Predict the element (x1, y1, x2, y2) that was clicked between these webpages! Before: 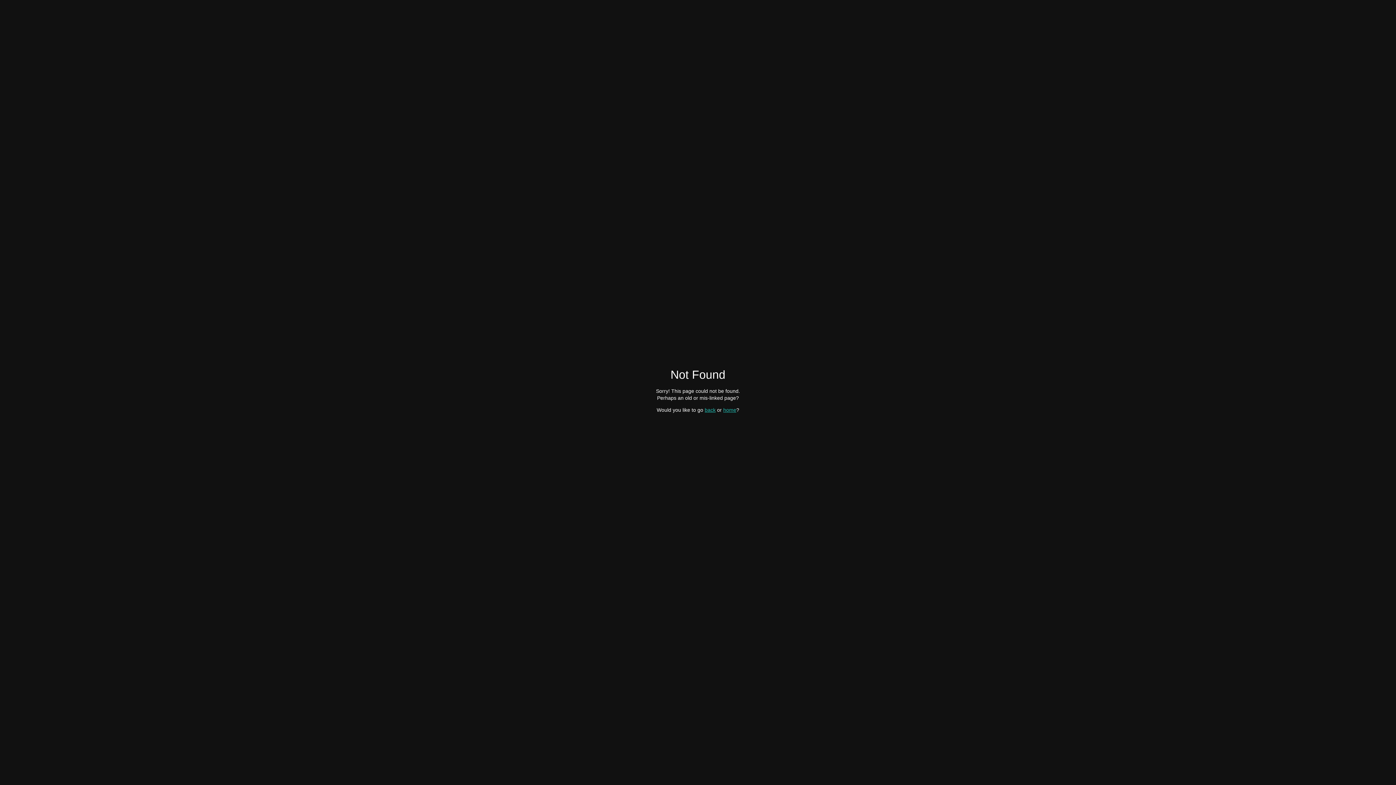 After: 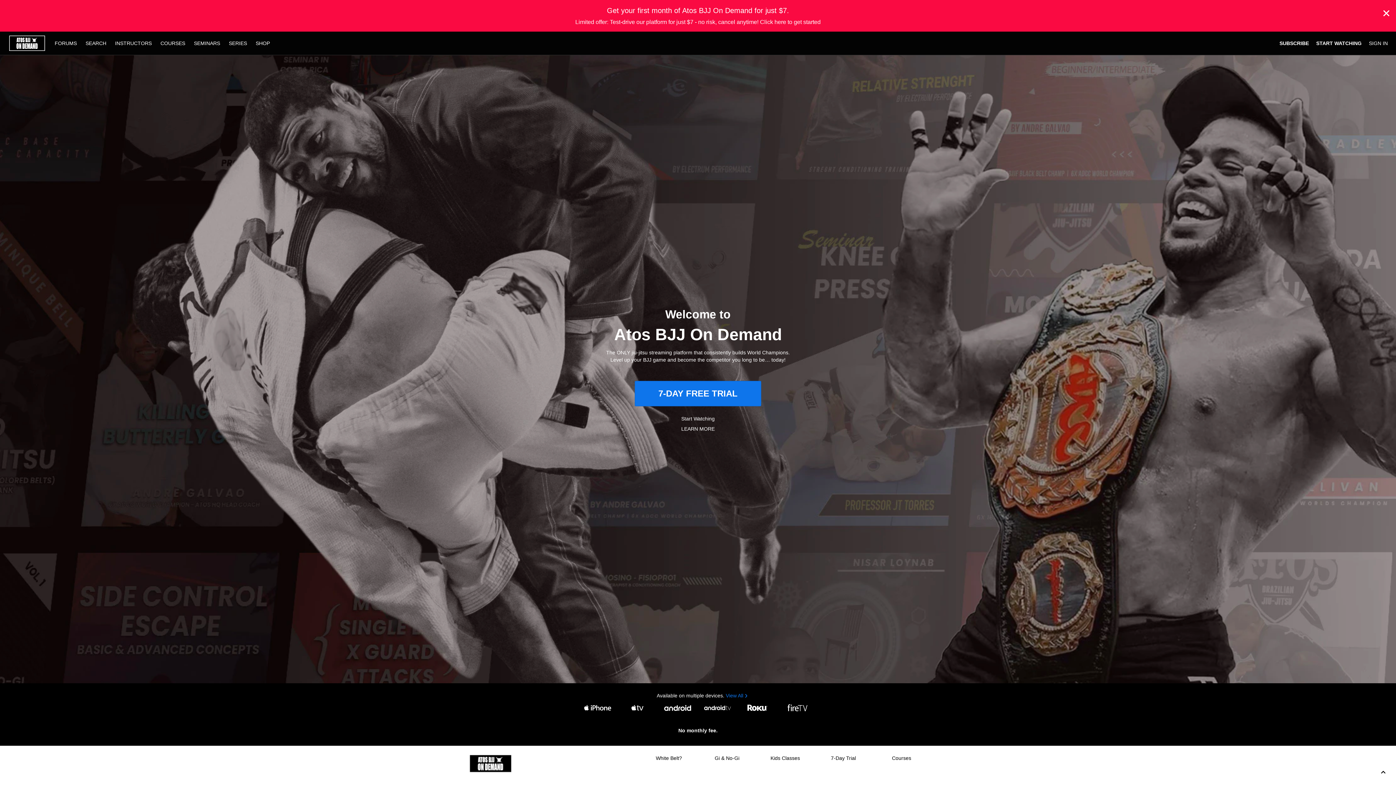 Action: bbox: (723, 407, 736, 412) label: home